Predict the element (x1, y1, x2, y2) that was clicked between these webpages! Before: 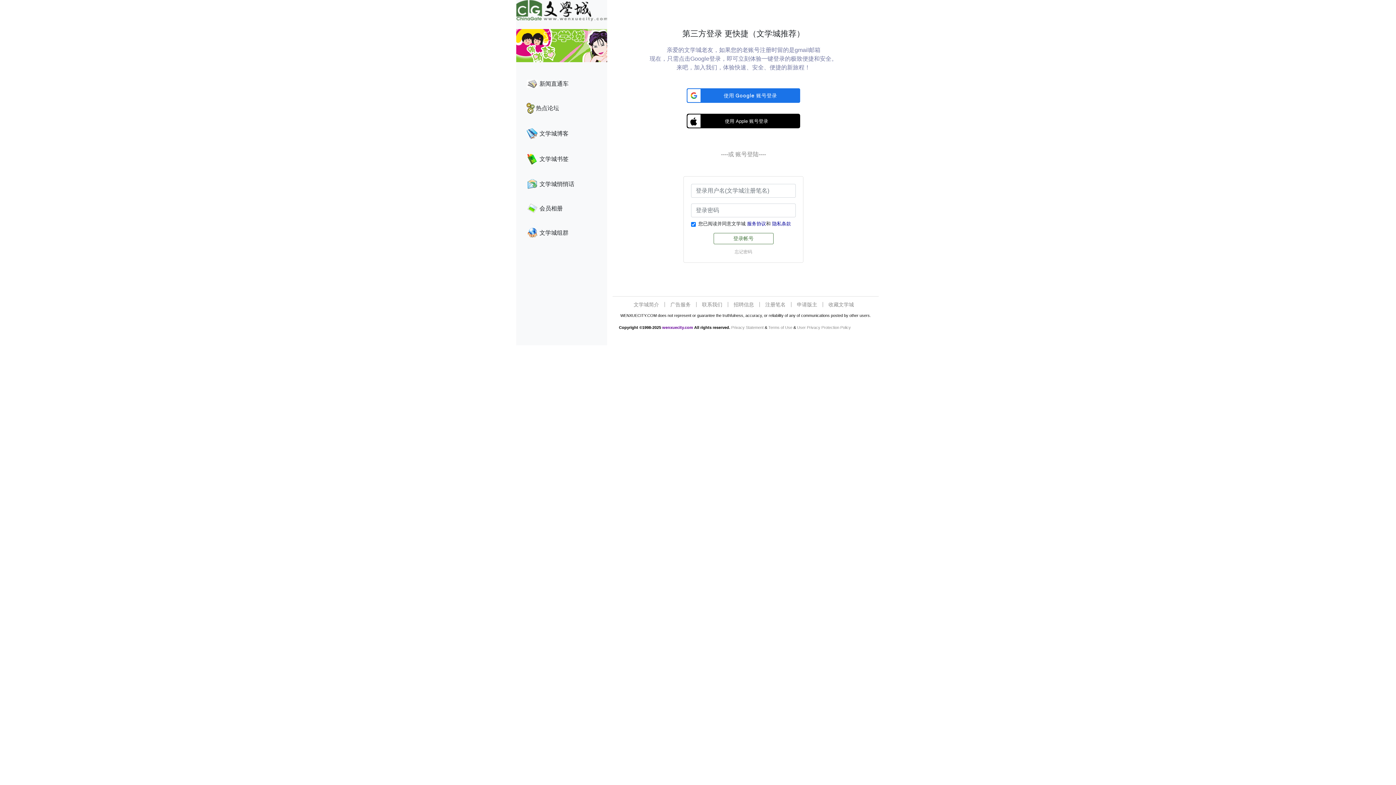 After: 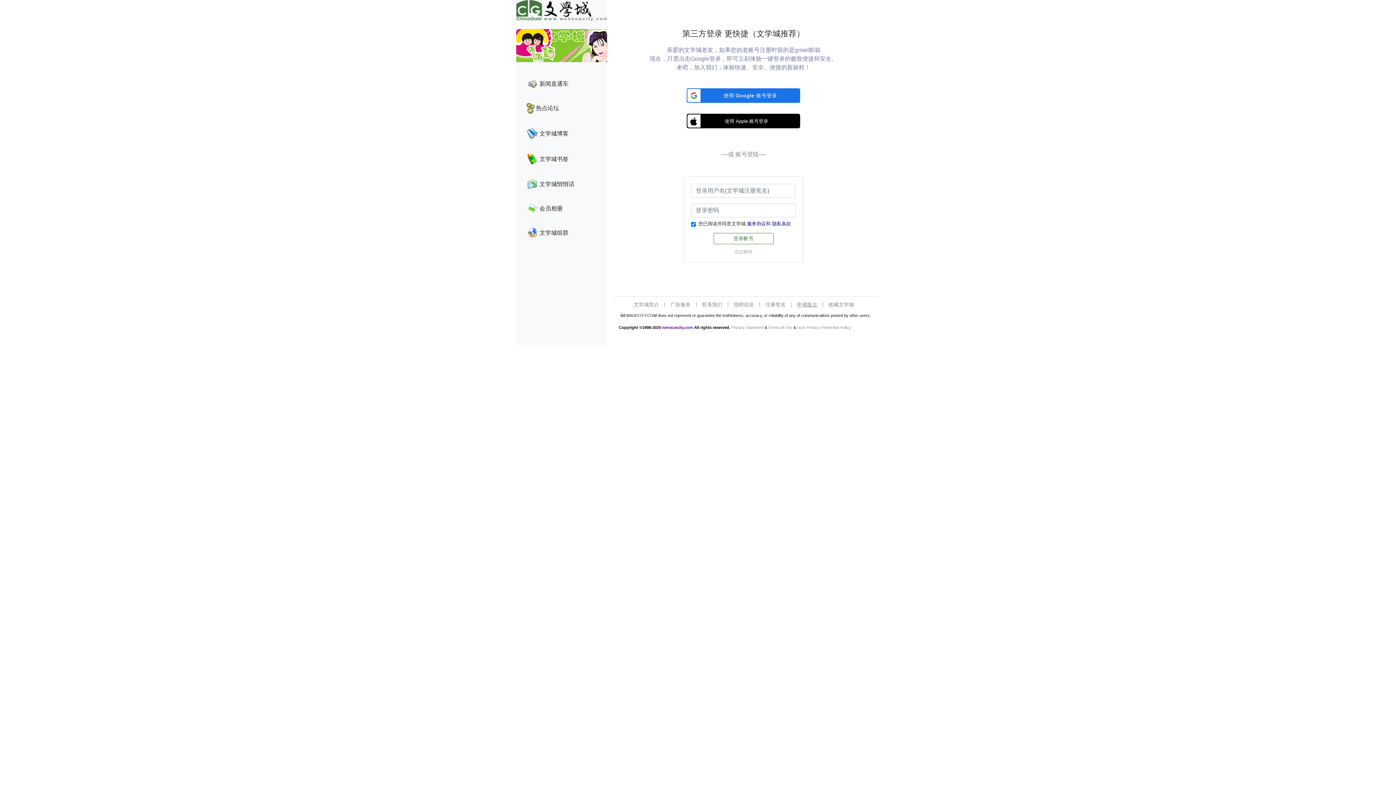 Action: label: 申请版主 bbox: (797, 301, 817, 307)